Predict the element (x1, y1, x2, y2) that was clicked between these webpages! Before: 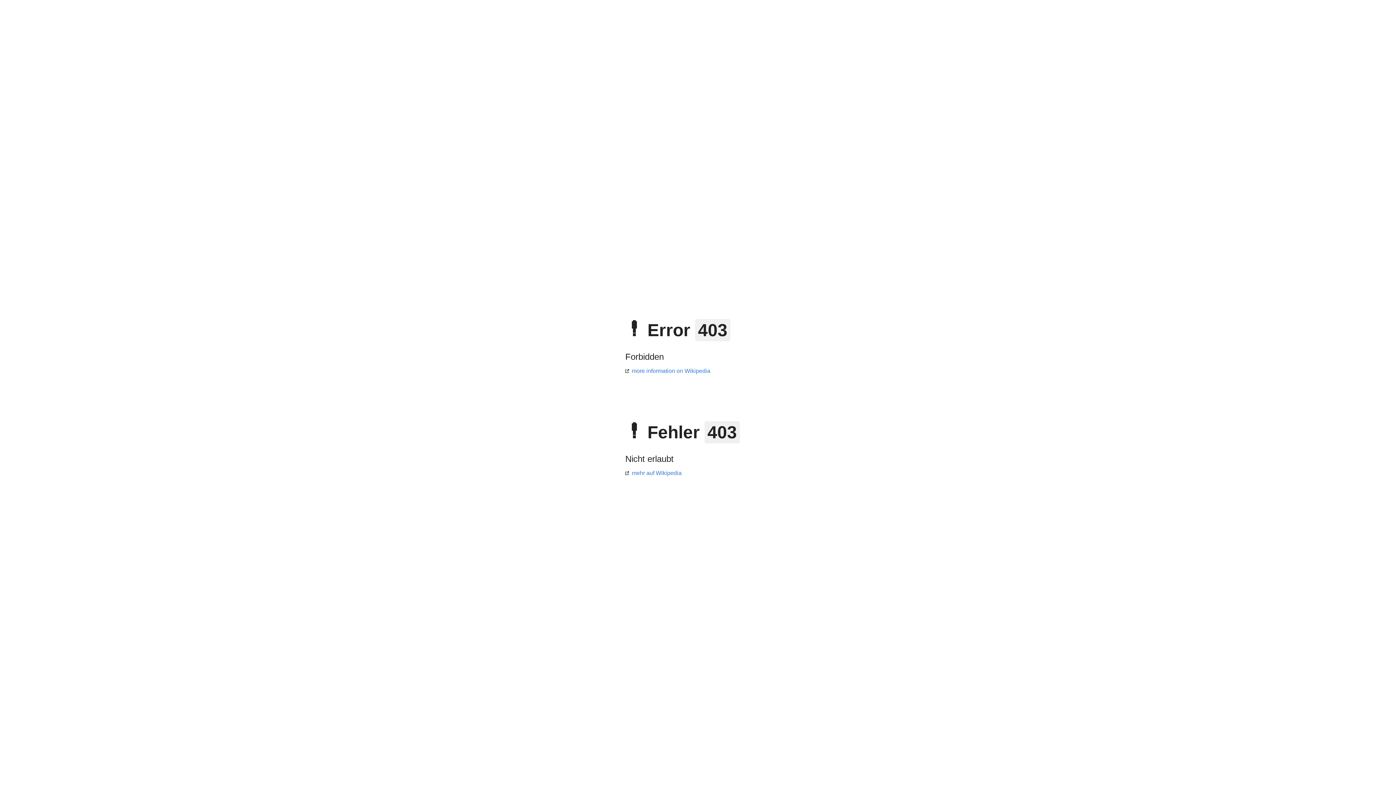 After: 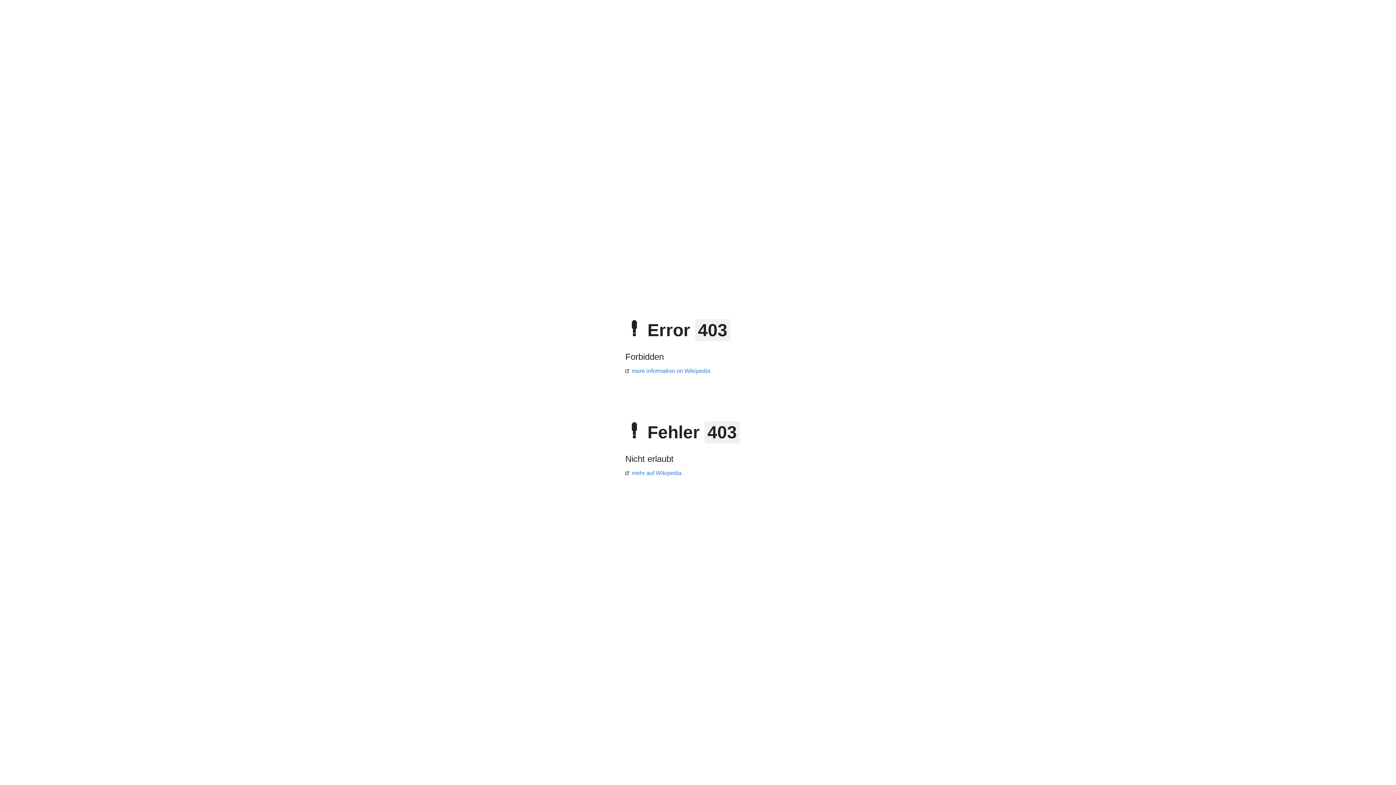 Action: label: mehr auf Wikipedia bbox: (625, 470, 681, 476)